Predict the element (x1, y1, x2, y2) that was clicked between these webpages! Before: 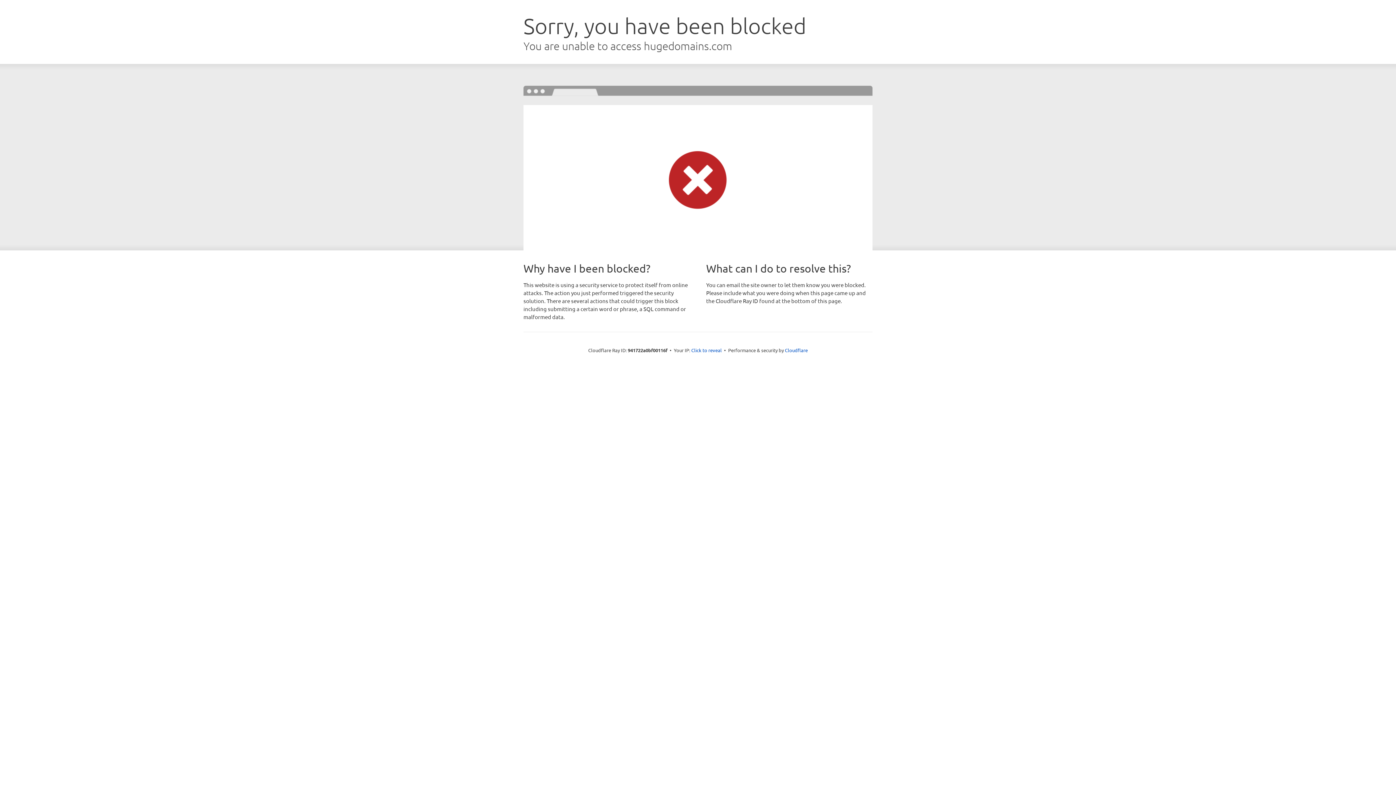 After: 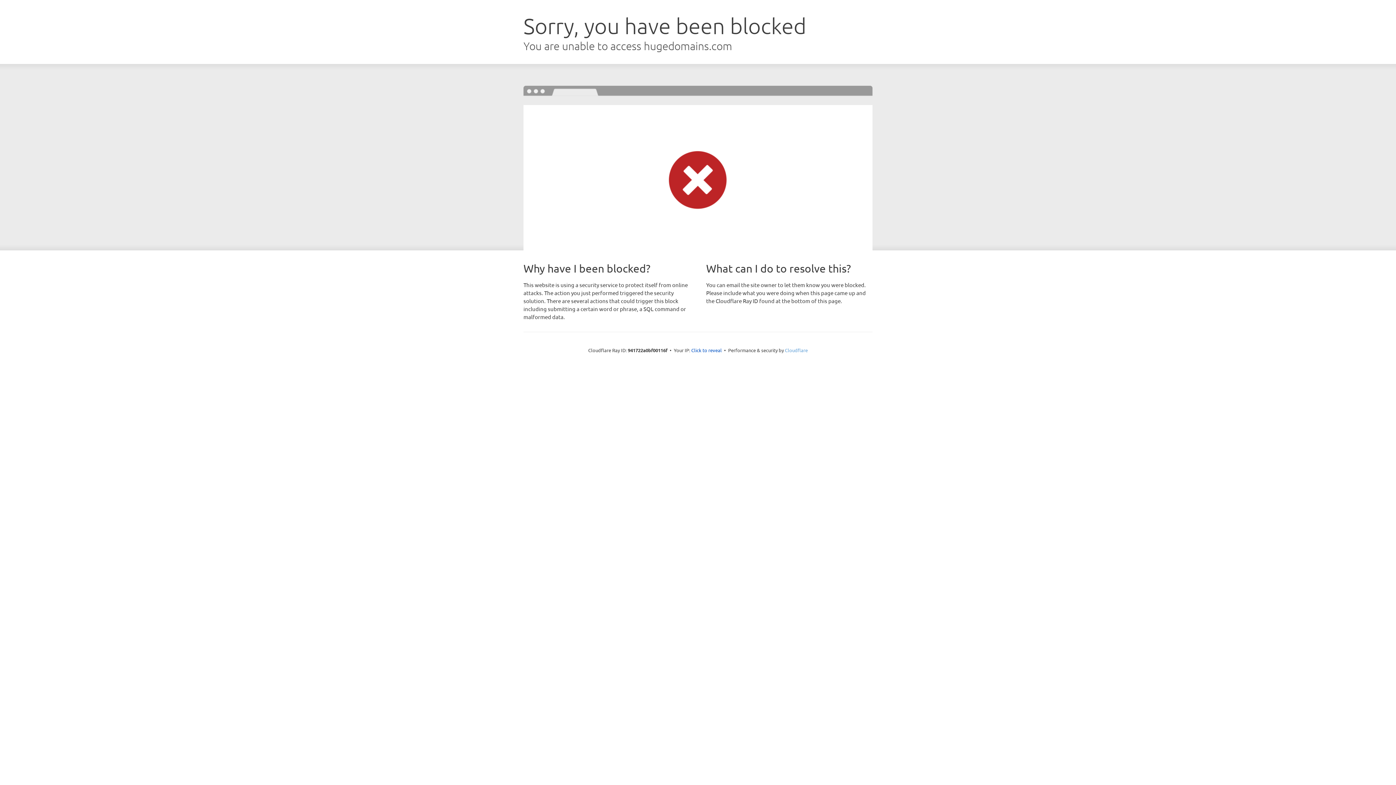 Action: bbox: (785, 347, 808, 353) label: Cloudflare